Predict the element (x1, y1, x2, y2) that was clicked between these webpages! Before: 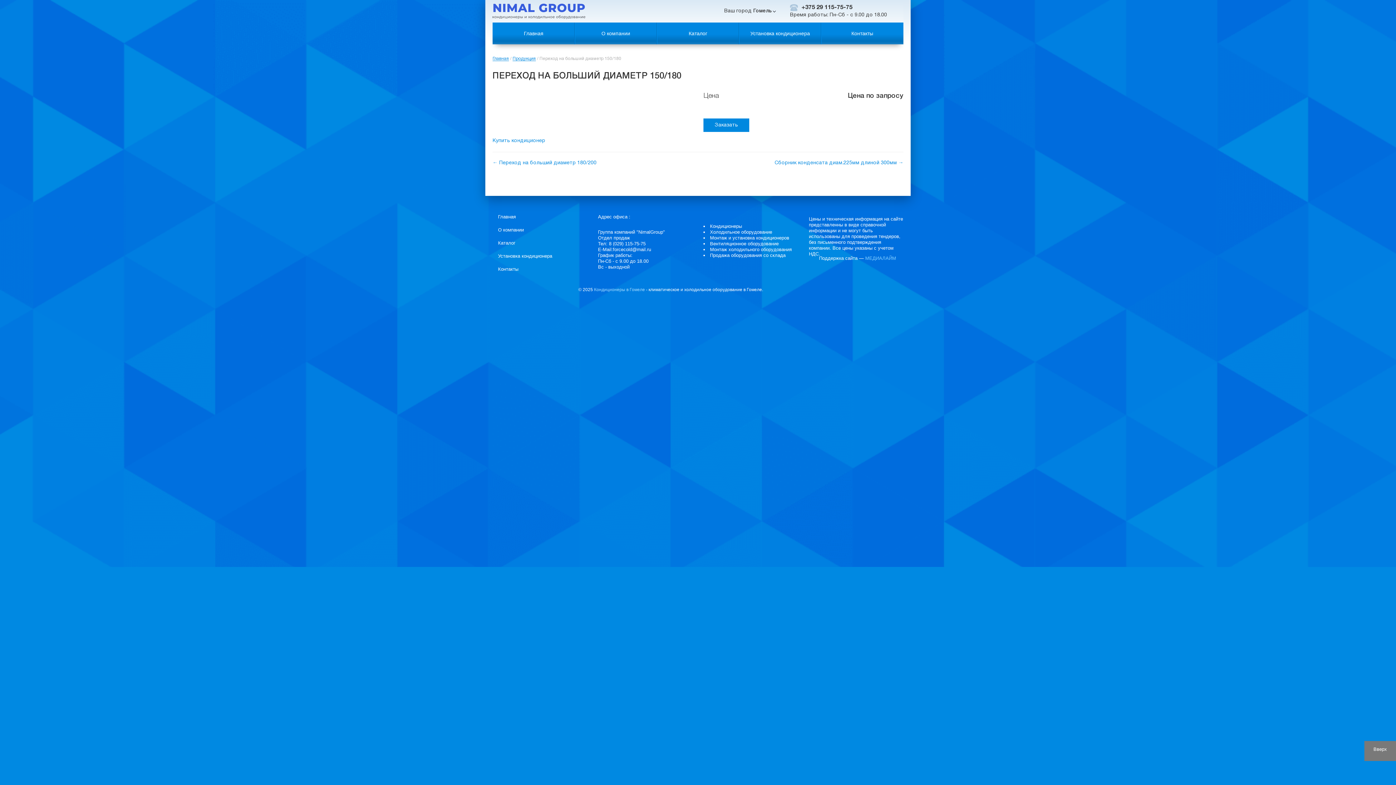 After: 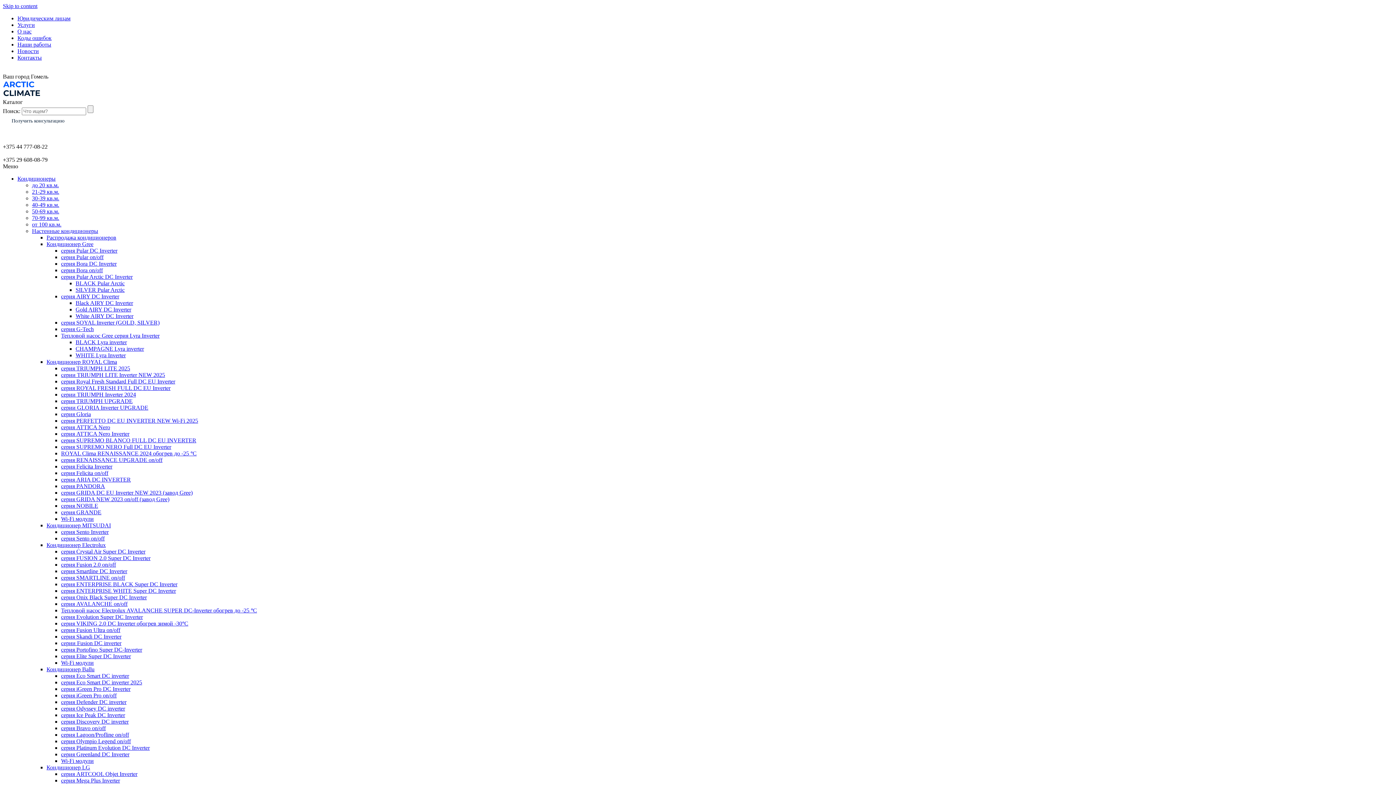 Action: bbox: (594, 287, 645, 292) label: Кондиционеры в Гомеле